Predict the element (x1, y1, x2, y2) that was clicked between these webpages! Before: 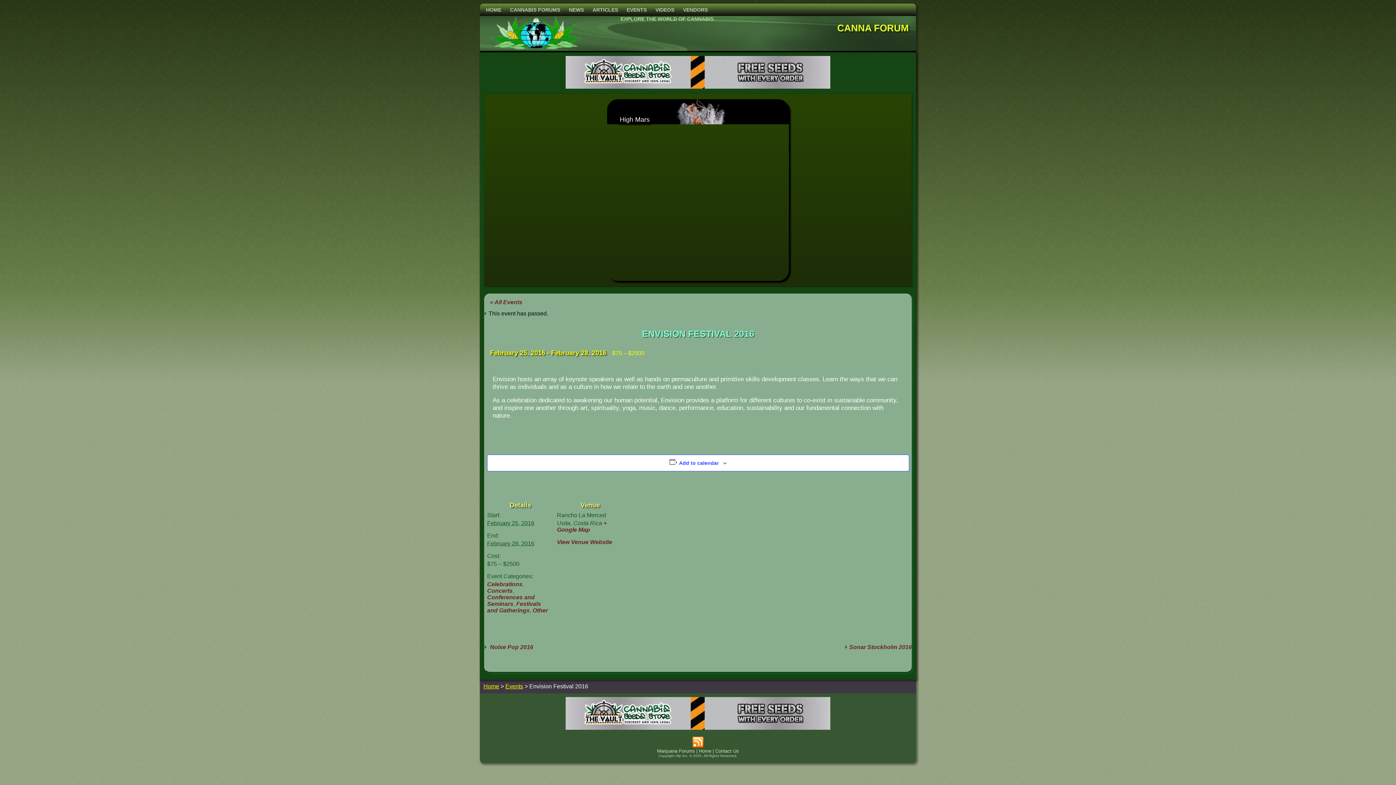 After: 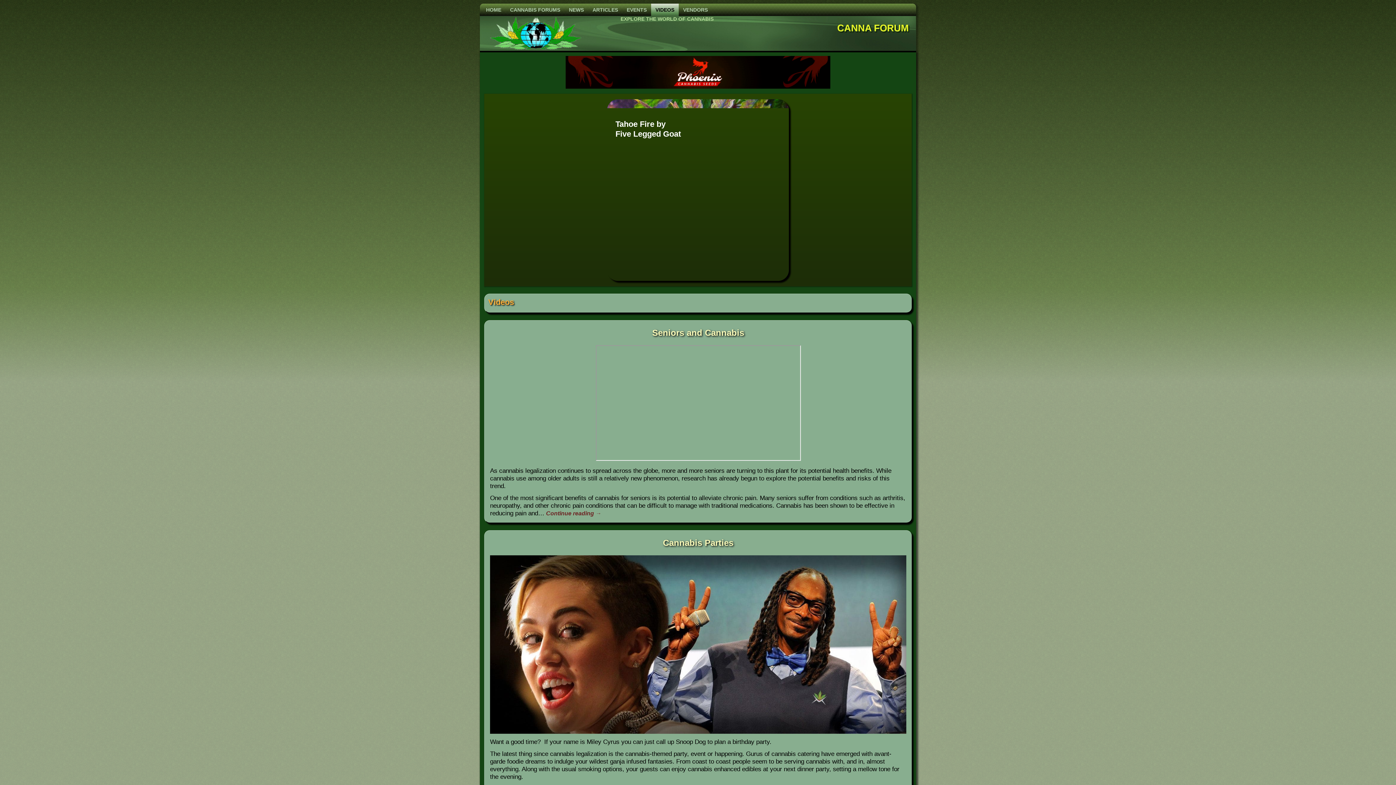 Action: label: VIDEOS bbox: (651, 3, 678, 16)